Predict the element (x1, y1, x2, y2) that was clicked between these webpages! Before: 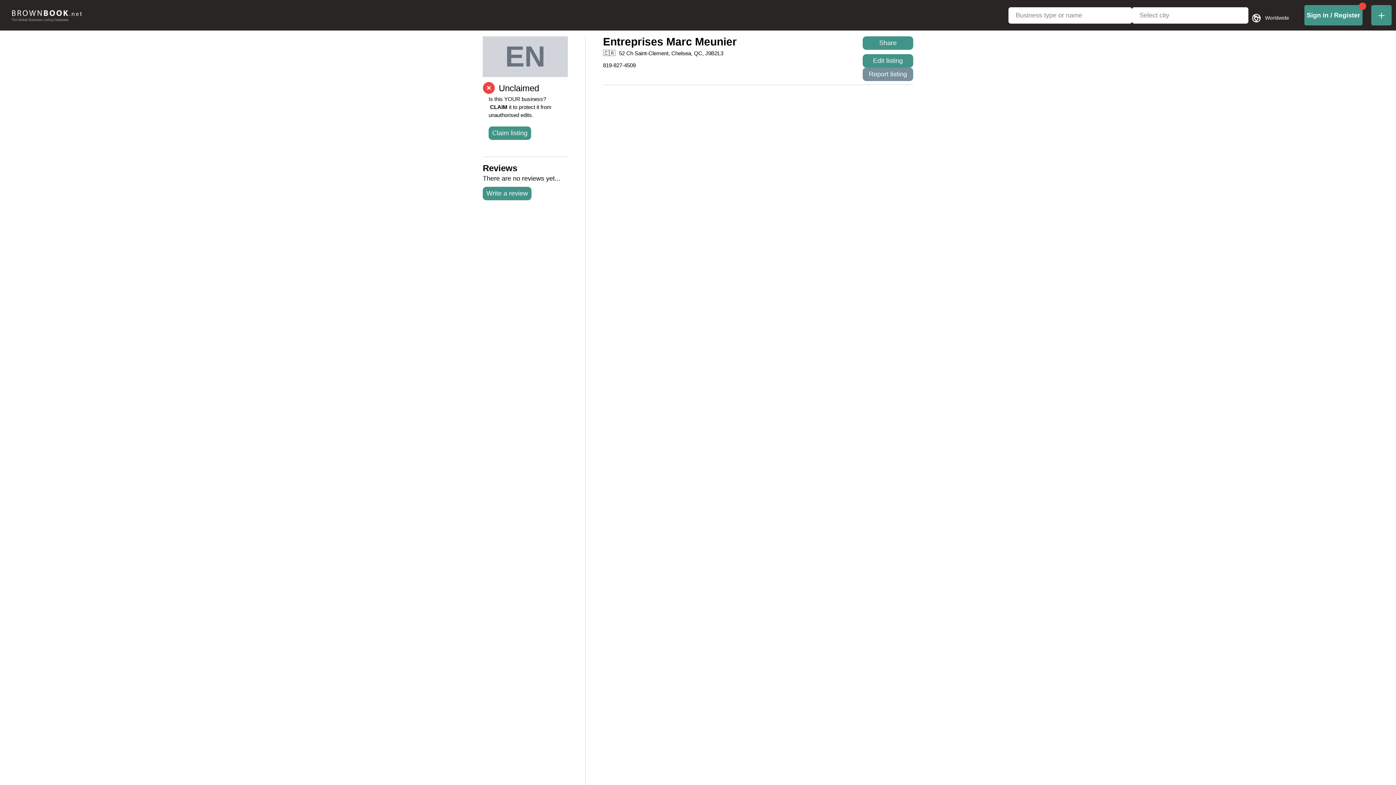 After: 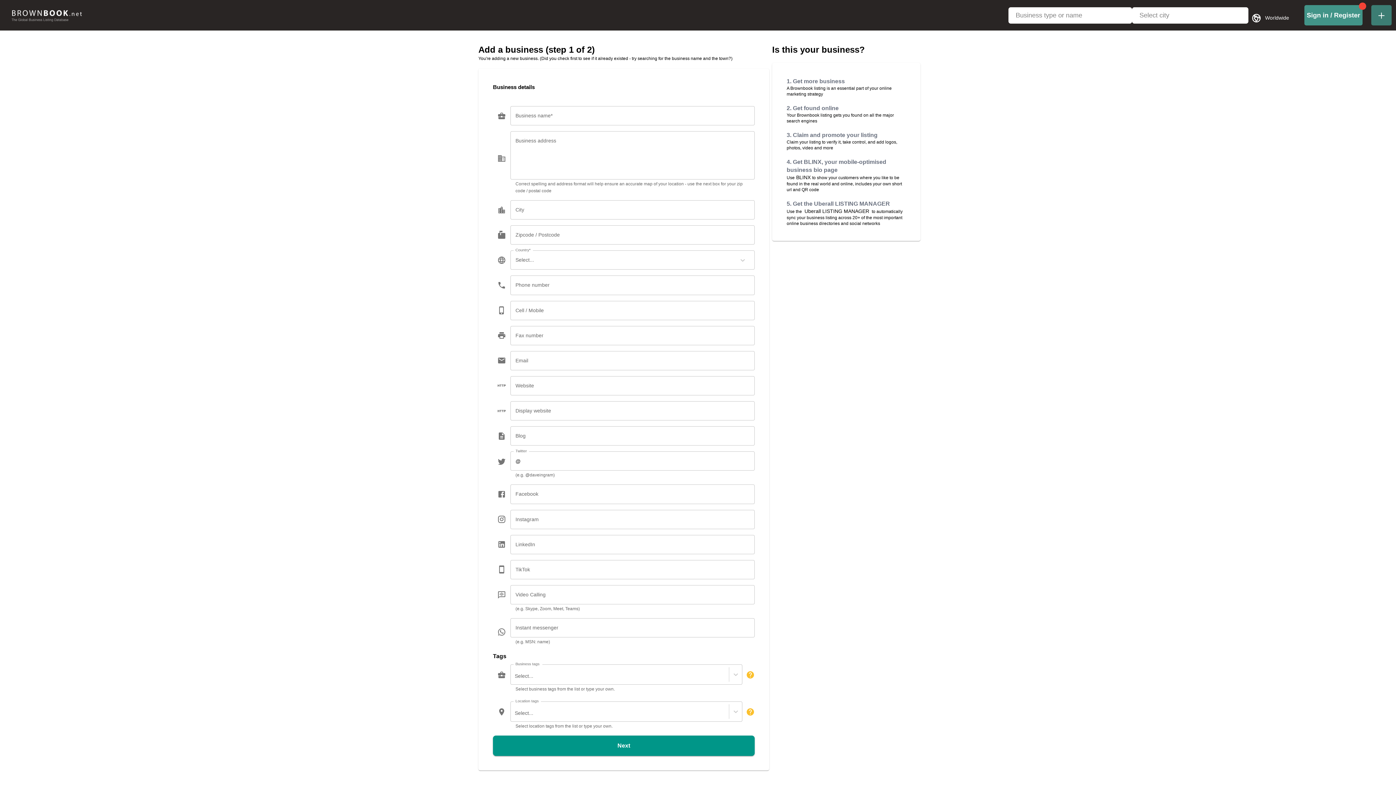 Action: label: add-business-link bbox: (1371, 5, 1392, 25)